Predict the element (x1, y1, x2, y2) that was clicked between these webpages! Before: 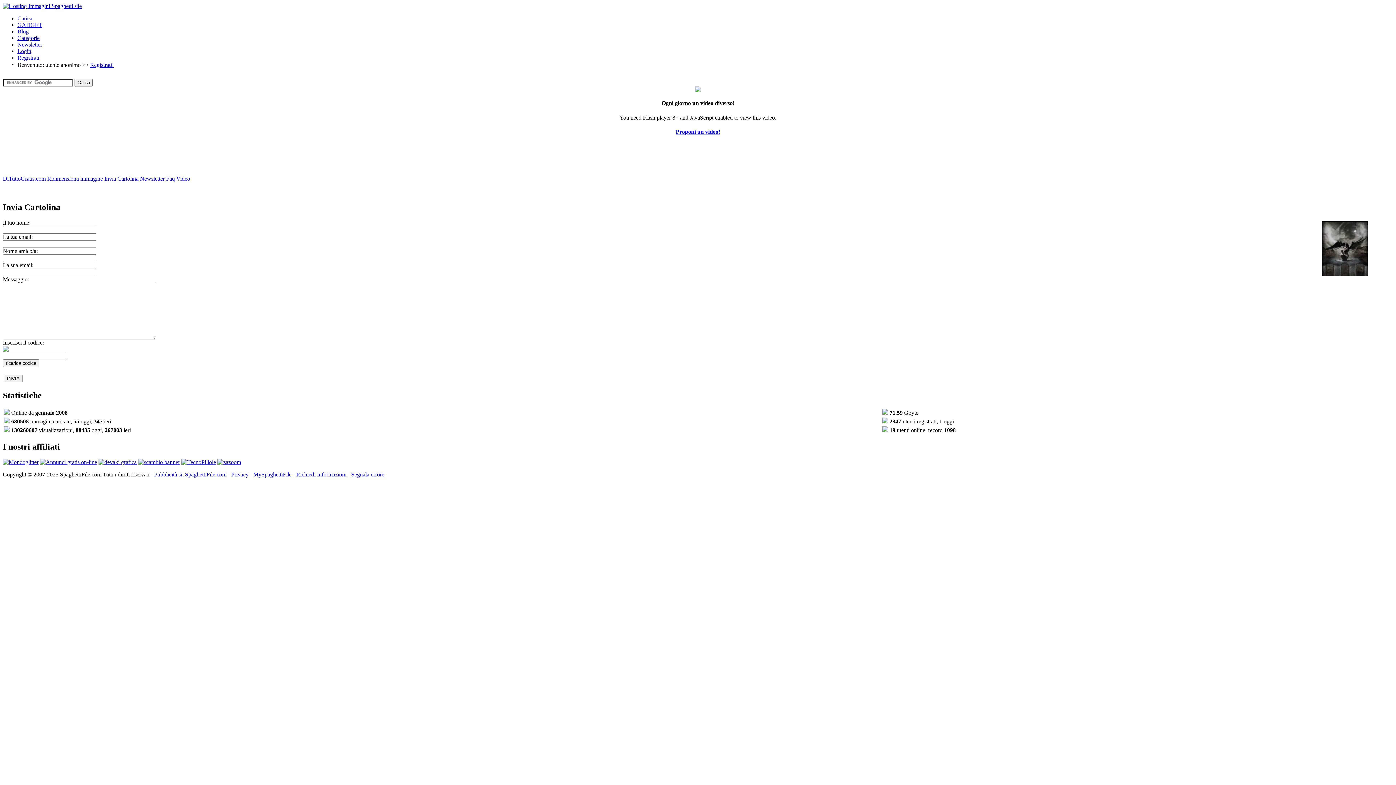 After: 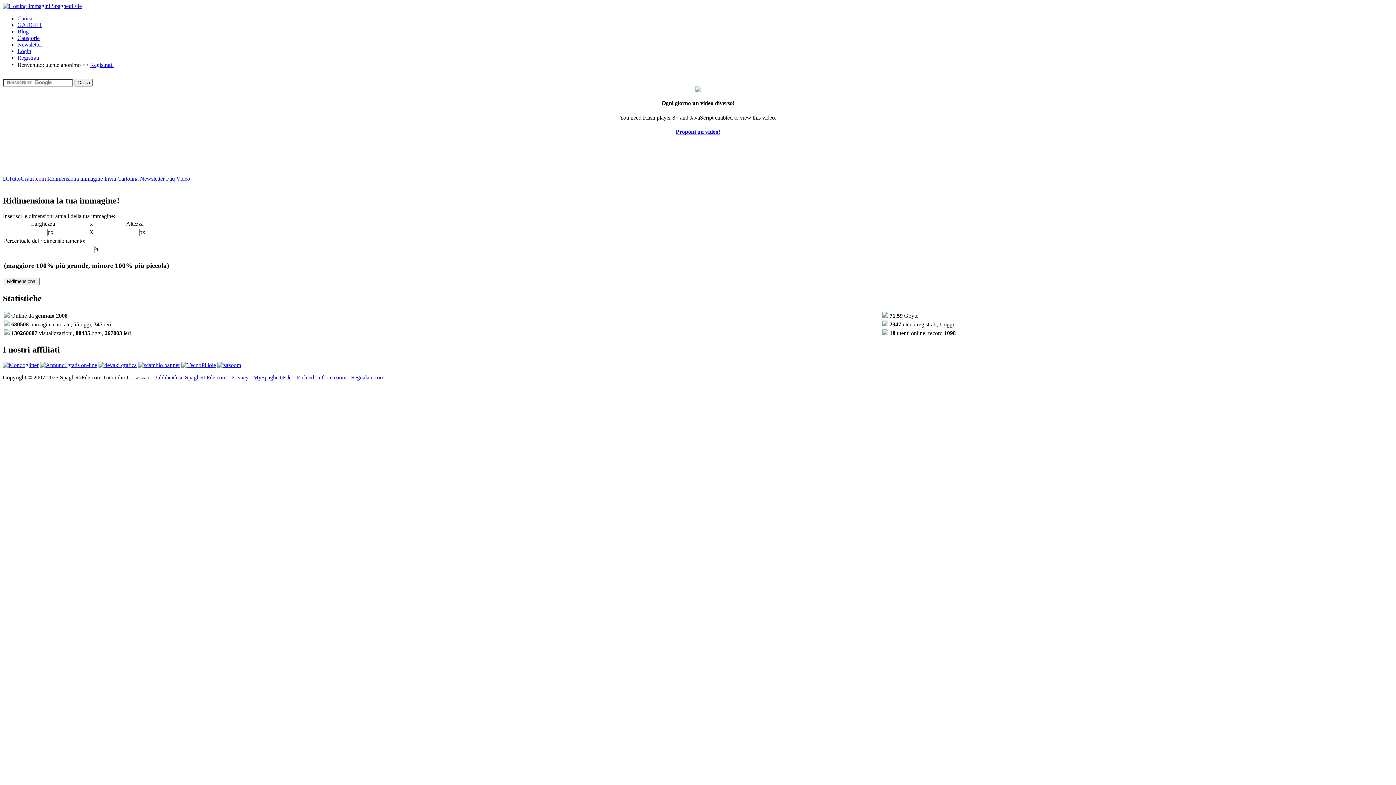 Action: bbox: (47, 175, 102, 181) label: Ridimensiona immagine